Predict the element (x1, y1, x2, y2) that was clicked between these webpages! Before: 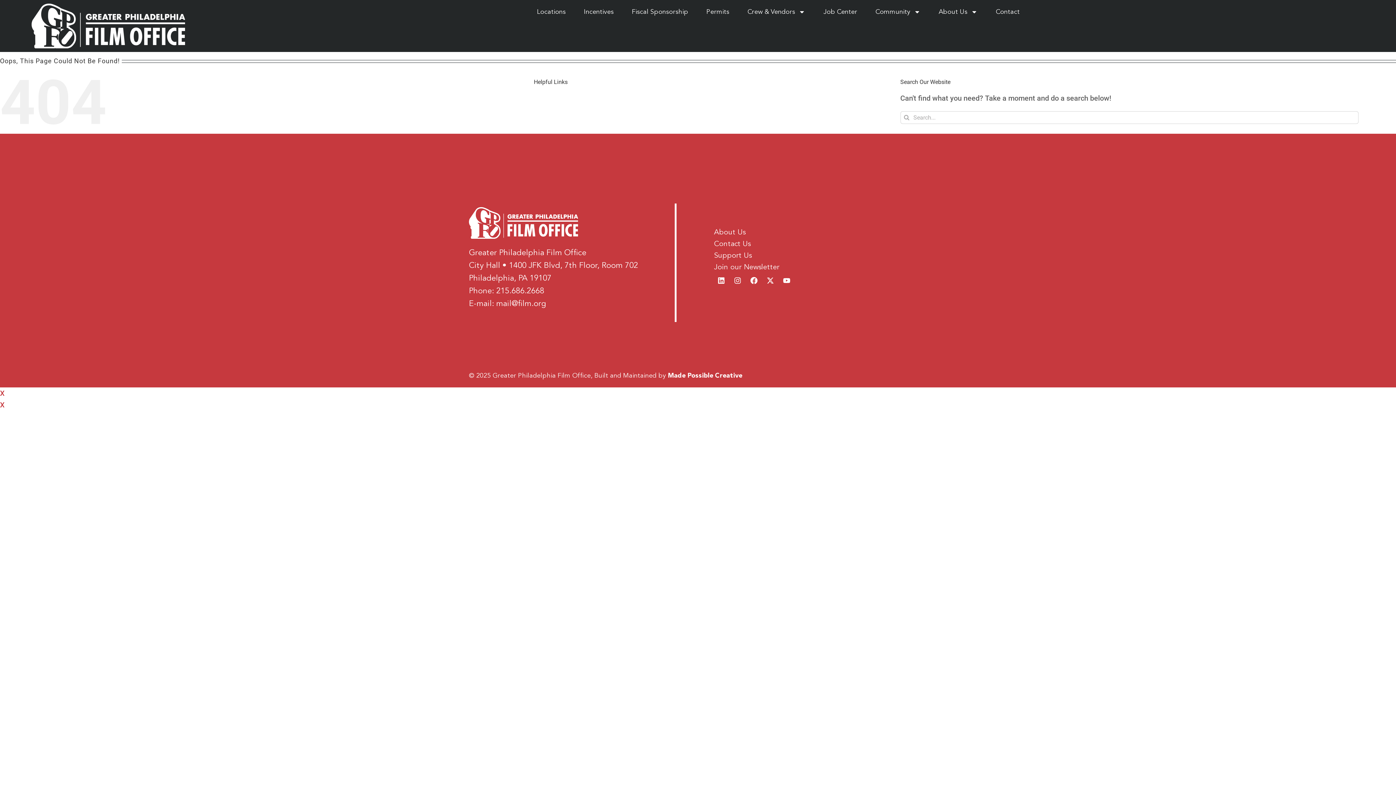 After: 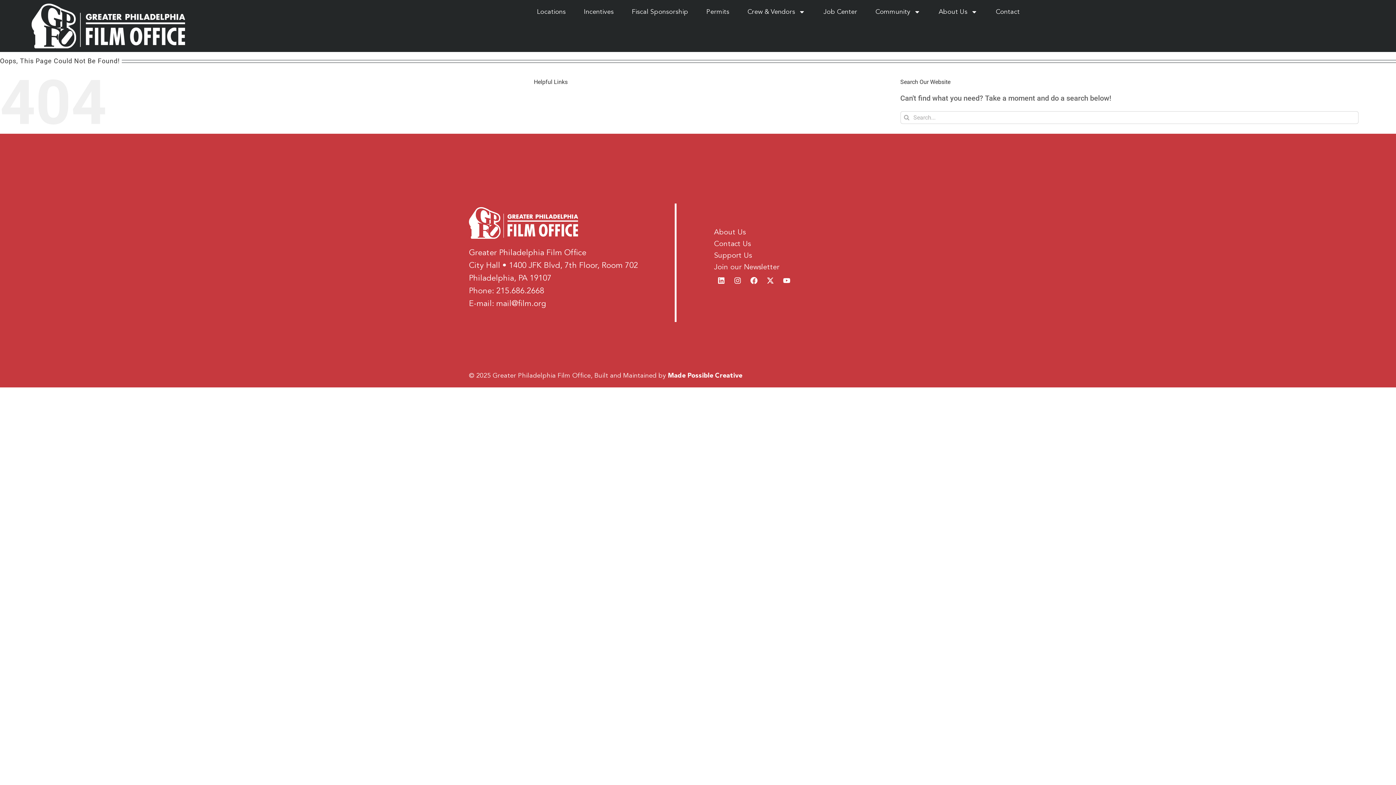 Action: bbox: (0, 400, 4, 409) label: X